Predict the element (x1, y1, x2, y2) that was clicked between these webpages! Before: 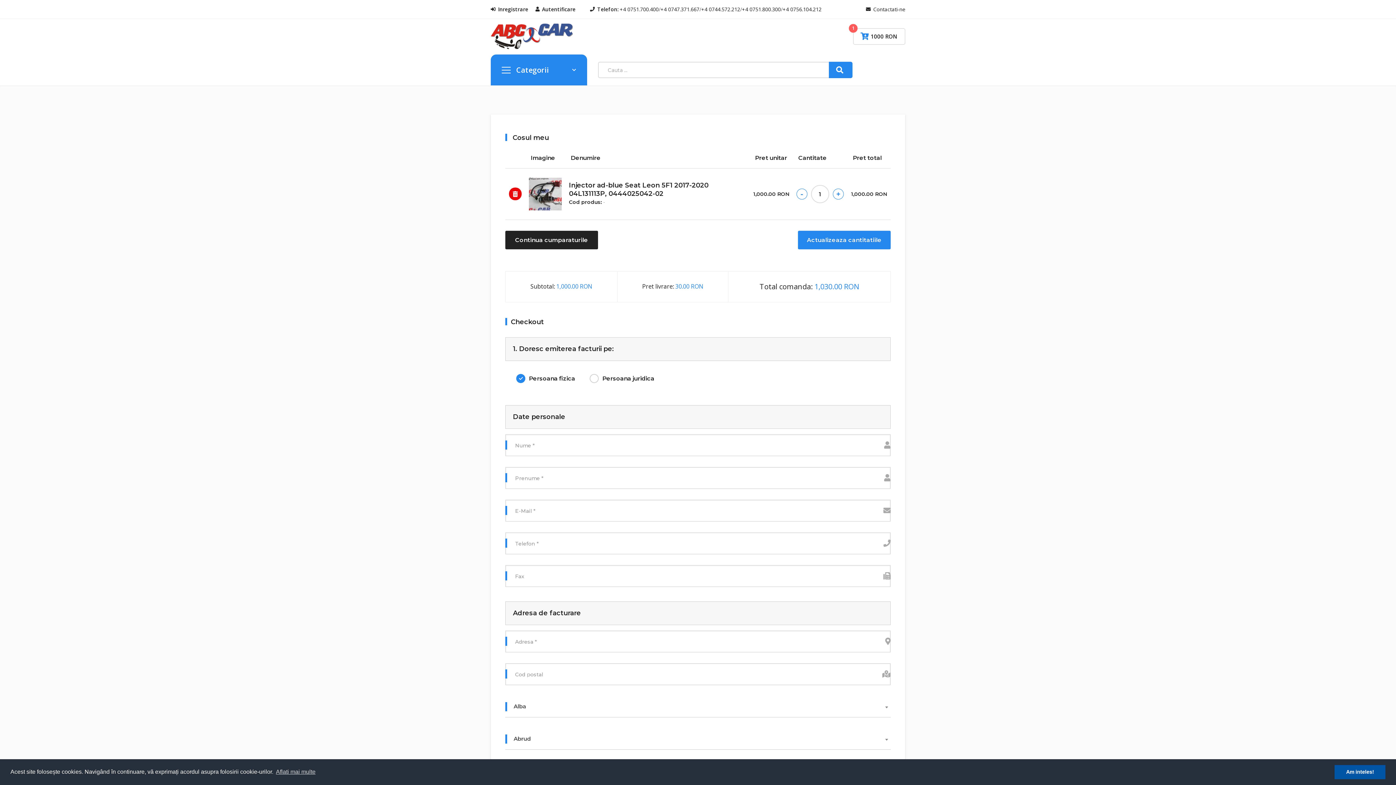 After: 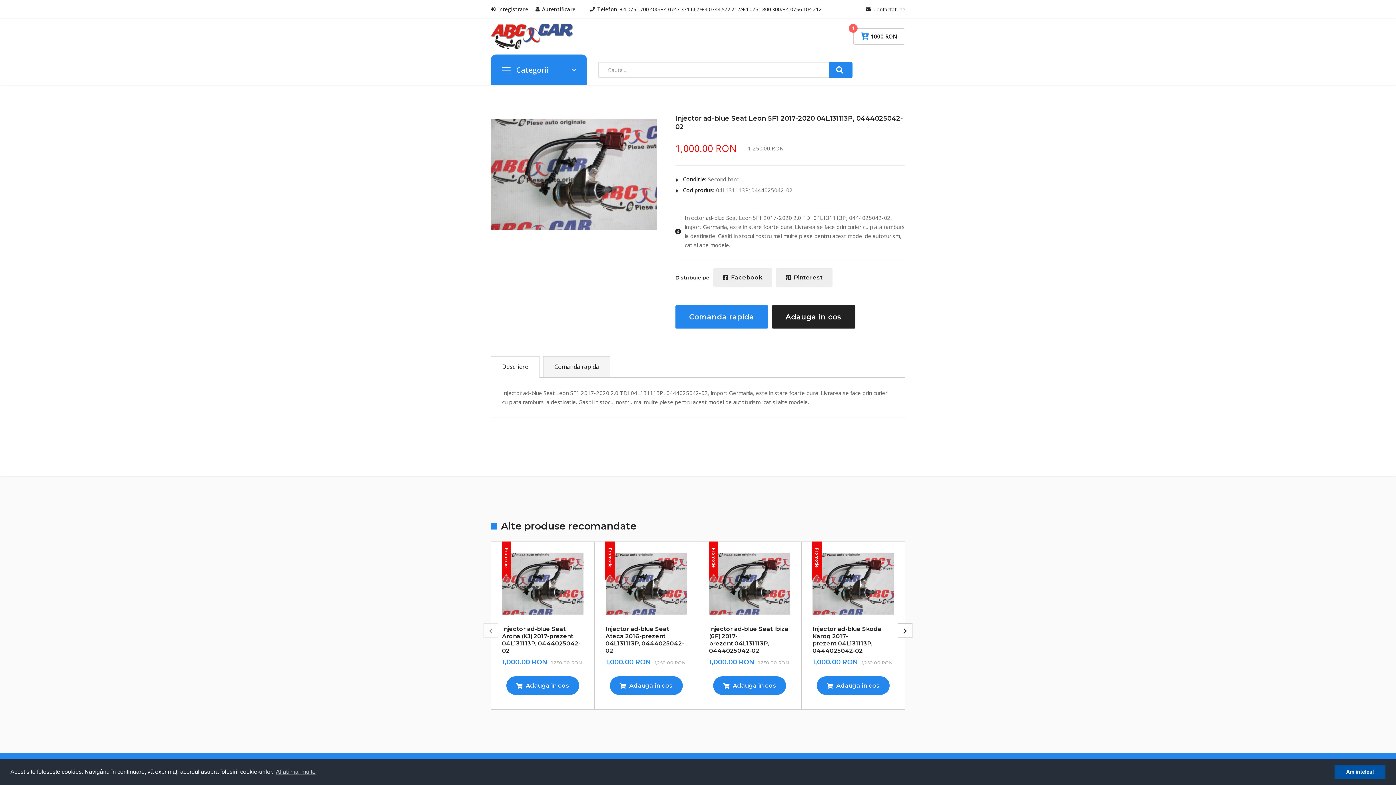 Action: bbox: (529, 177, 561, 210)